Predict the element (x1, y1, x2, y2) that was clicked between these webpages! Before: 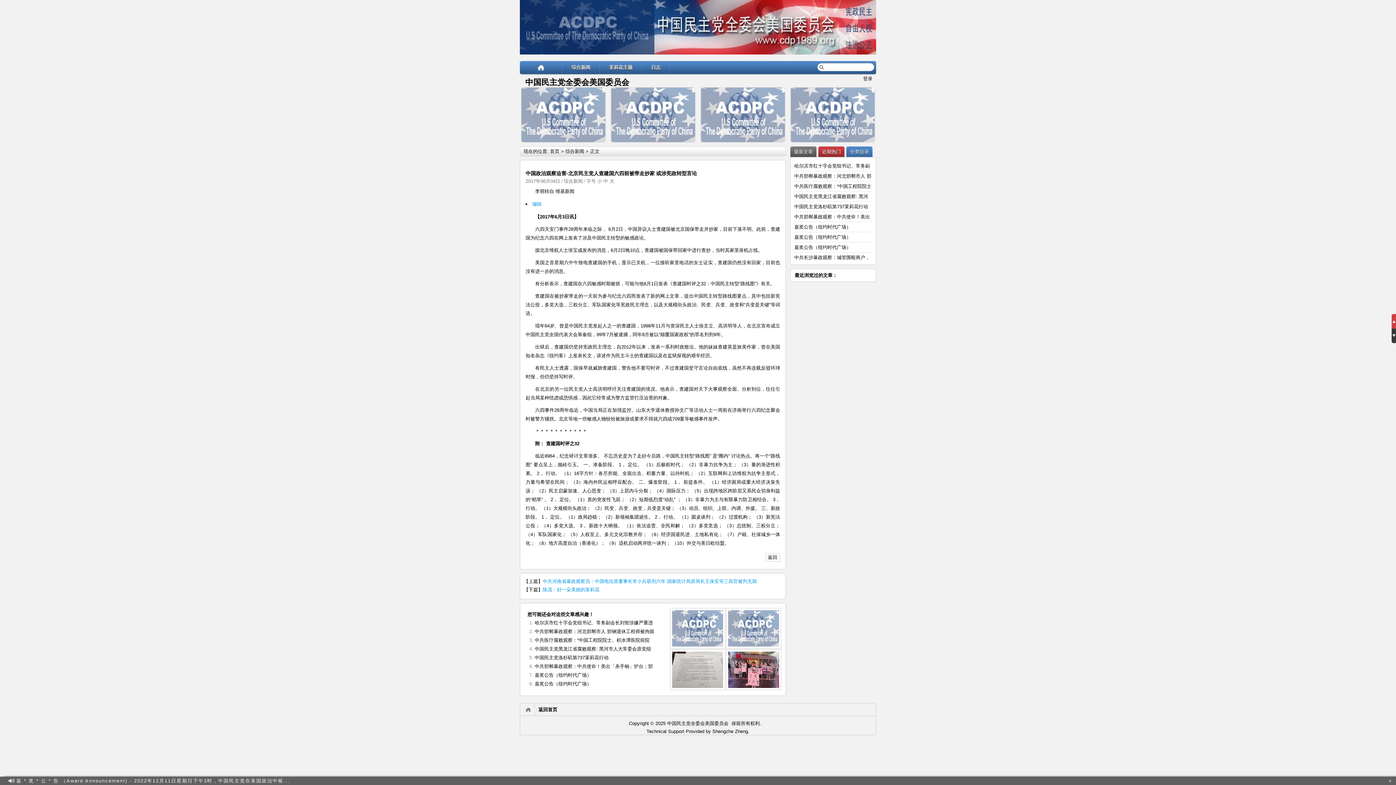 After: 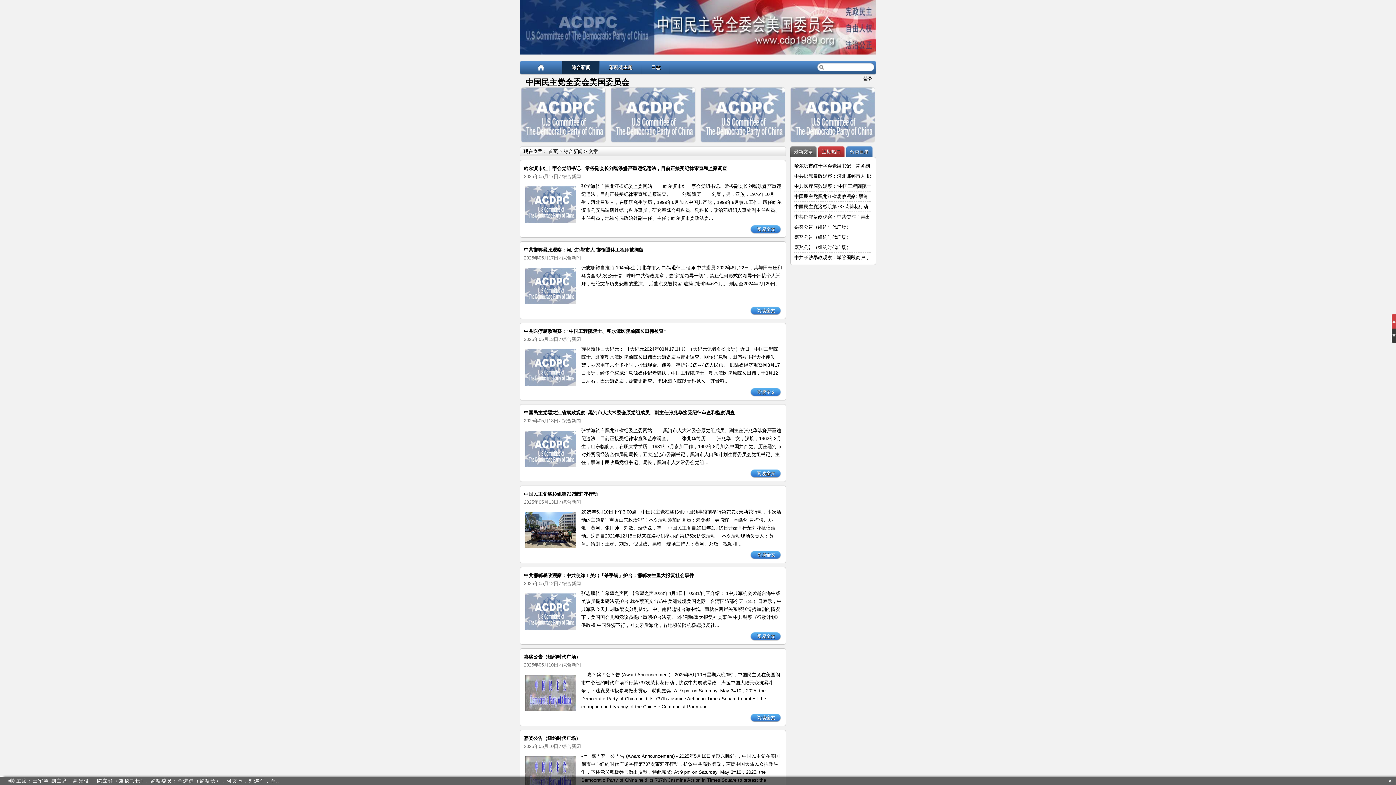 Action: bbox: (562, 61, 599, 74) label: 综合新闻